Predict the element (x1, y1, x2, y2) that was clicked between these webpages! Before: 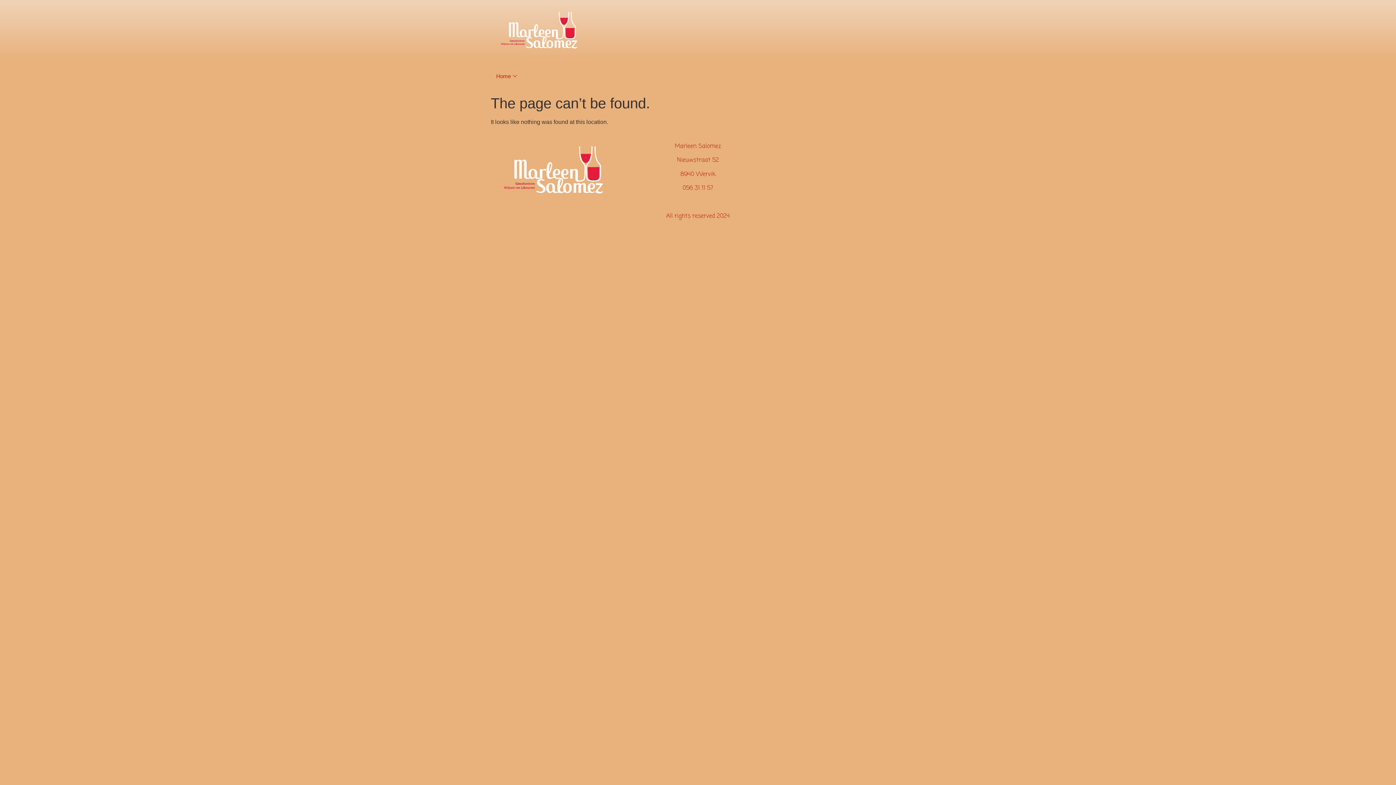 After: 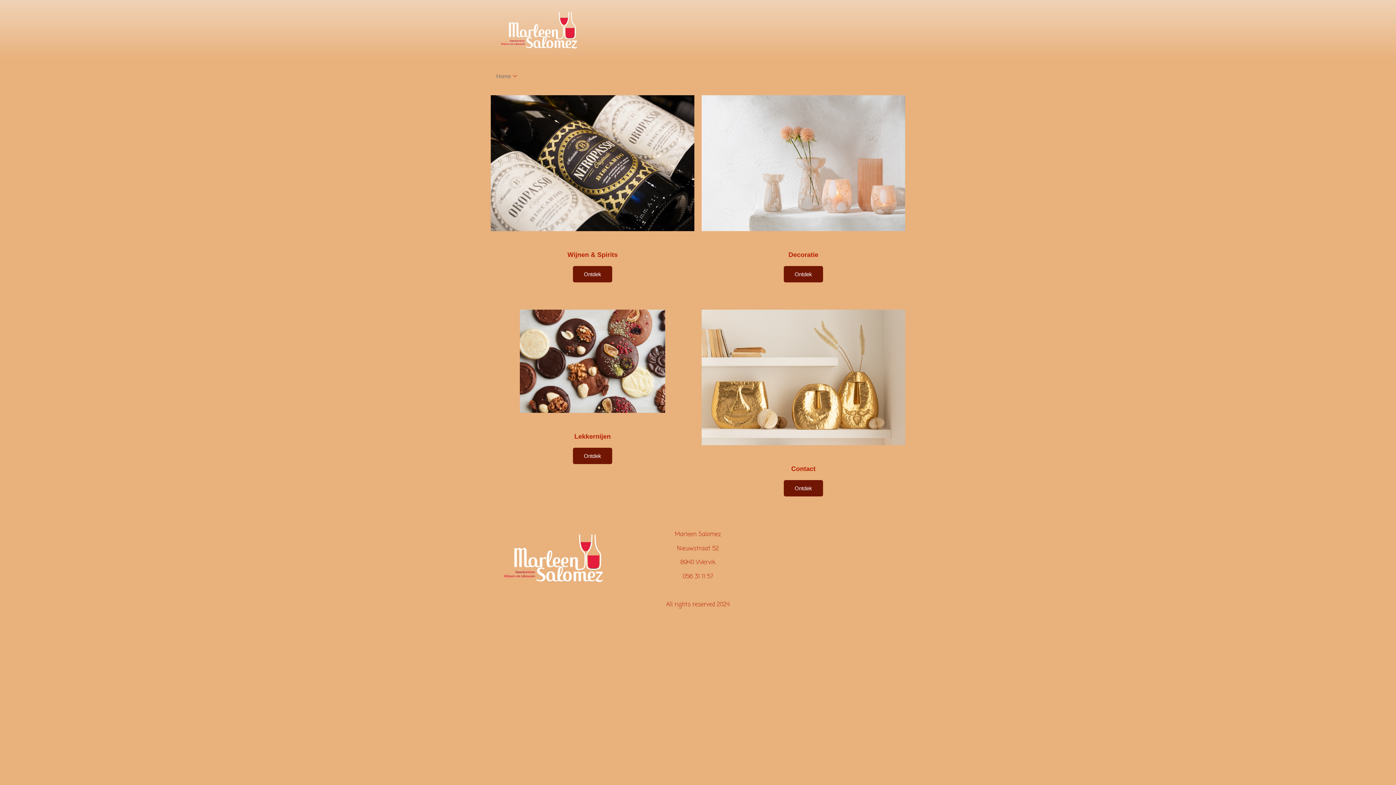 Action: bbox: (490, 64, 524, 88) label: Home